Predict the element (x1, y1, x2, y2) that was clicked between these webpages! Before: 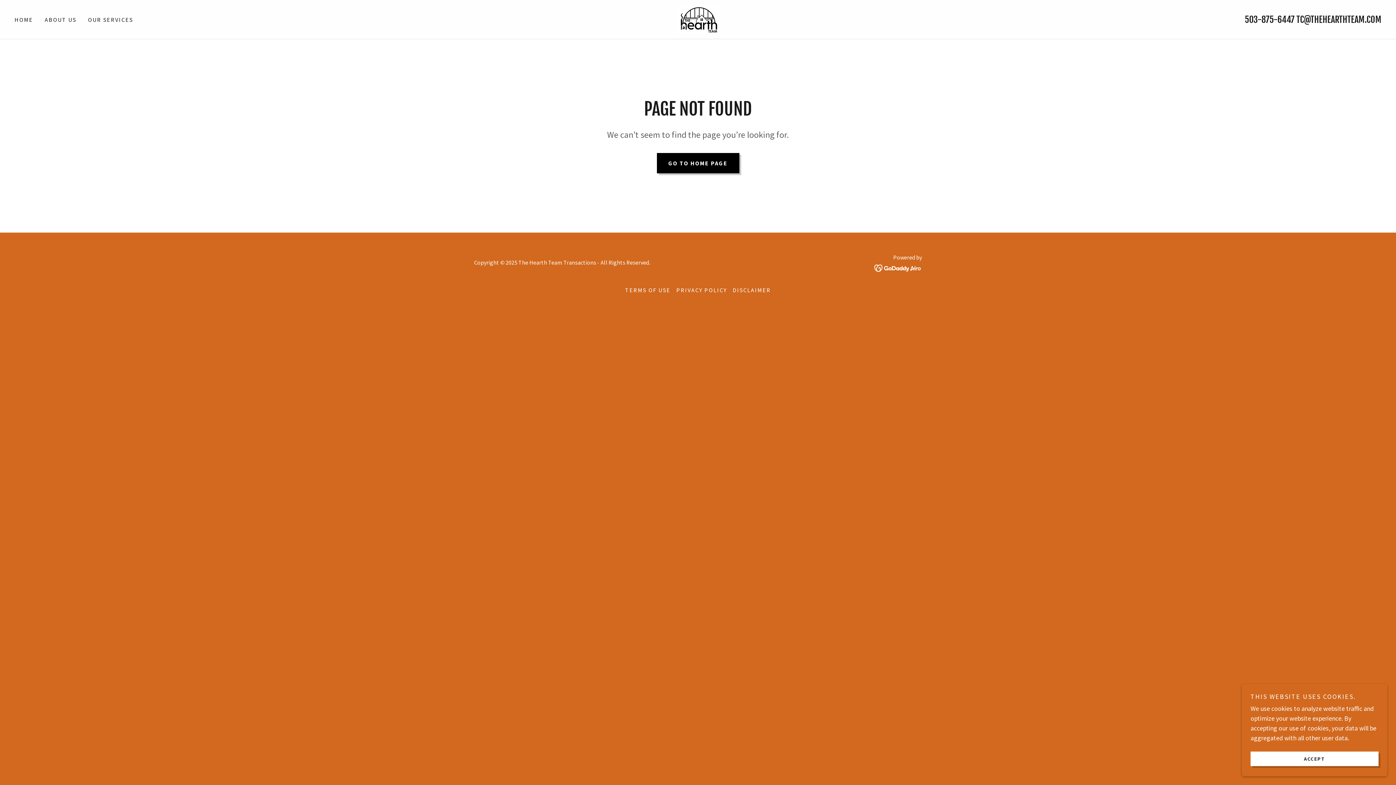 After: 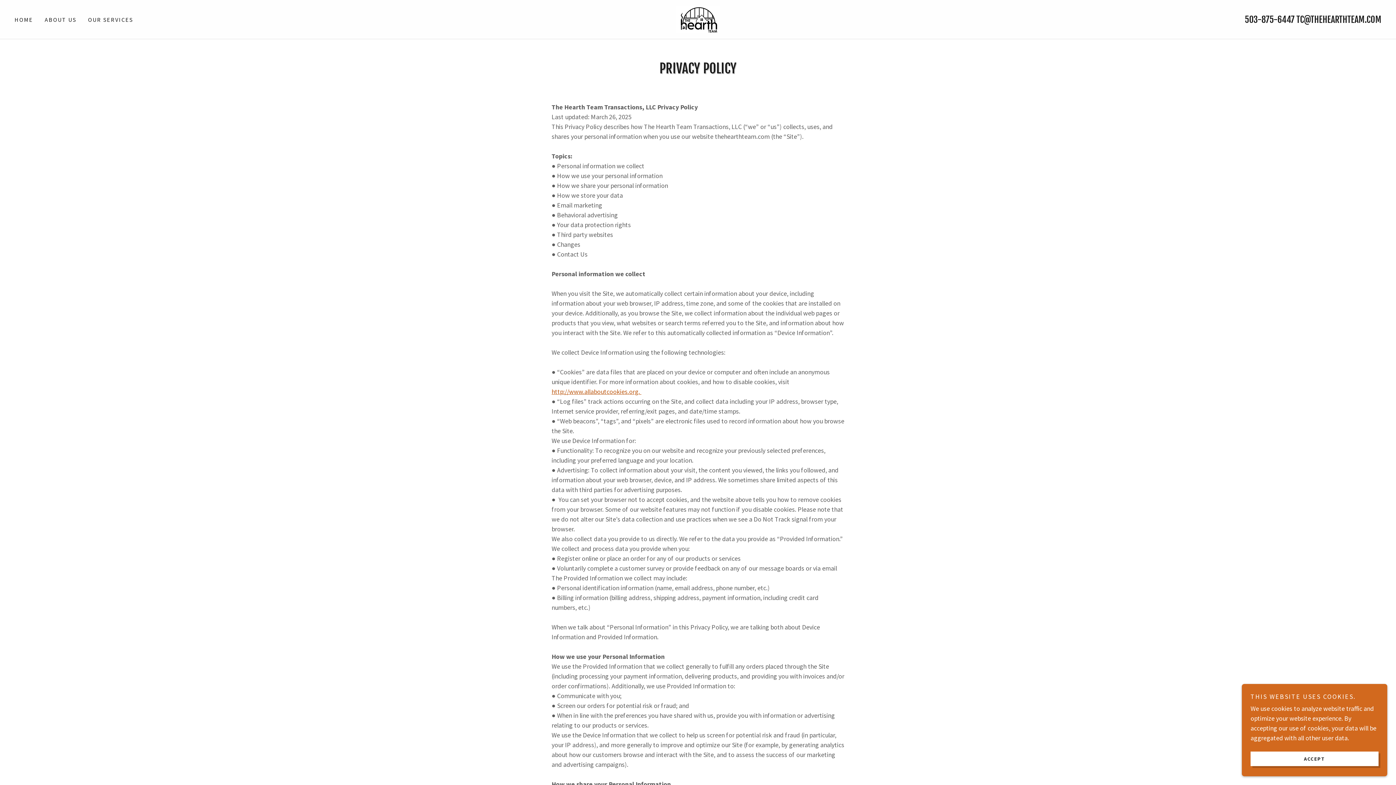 Action: label: PRIVACY POLICY bbox: (673, 283, 730, 296)